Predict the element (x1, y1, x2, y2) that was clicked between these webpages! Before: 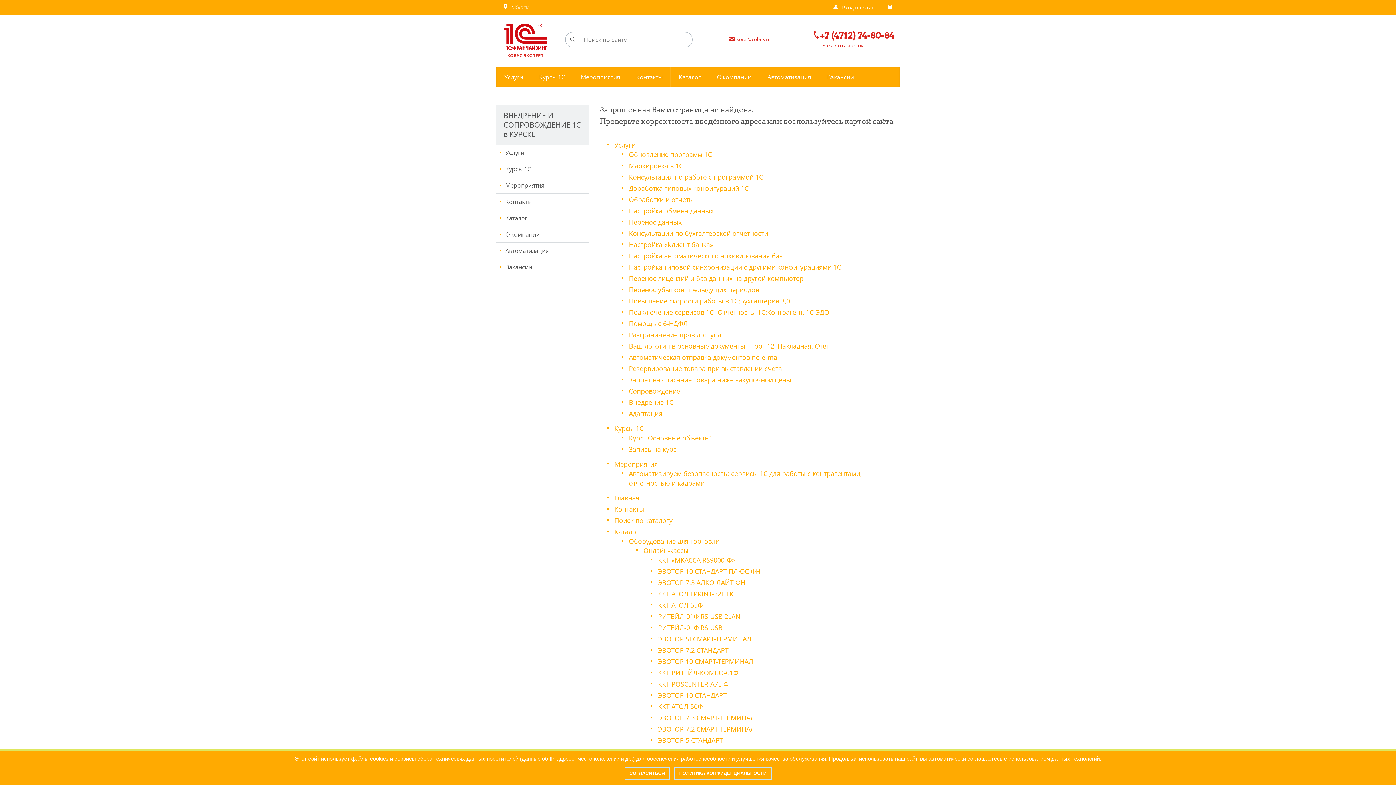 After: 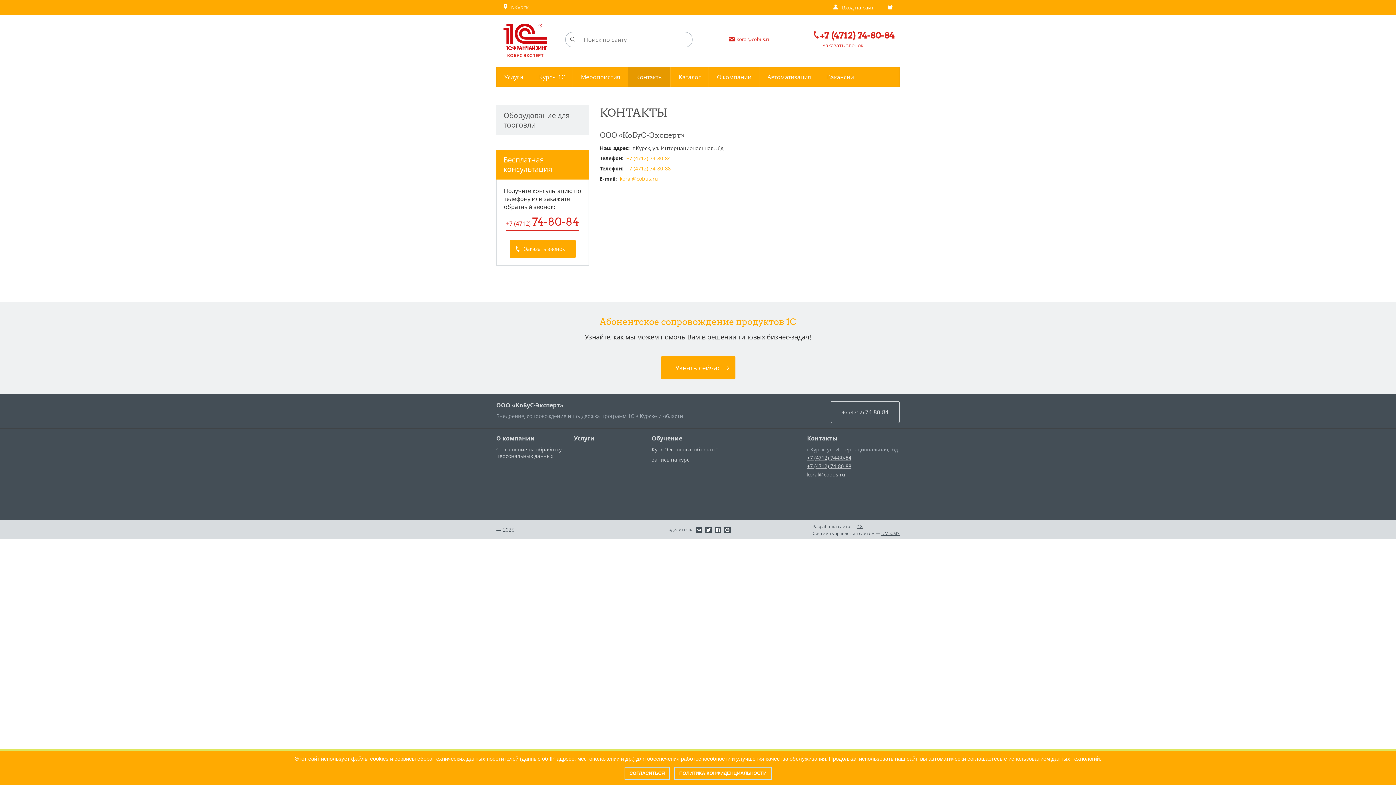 Action: label: Контакты bbox: (628, 66, 670, 87)